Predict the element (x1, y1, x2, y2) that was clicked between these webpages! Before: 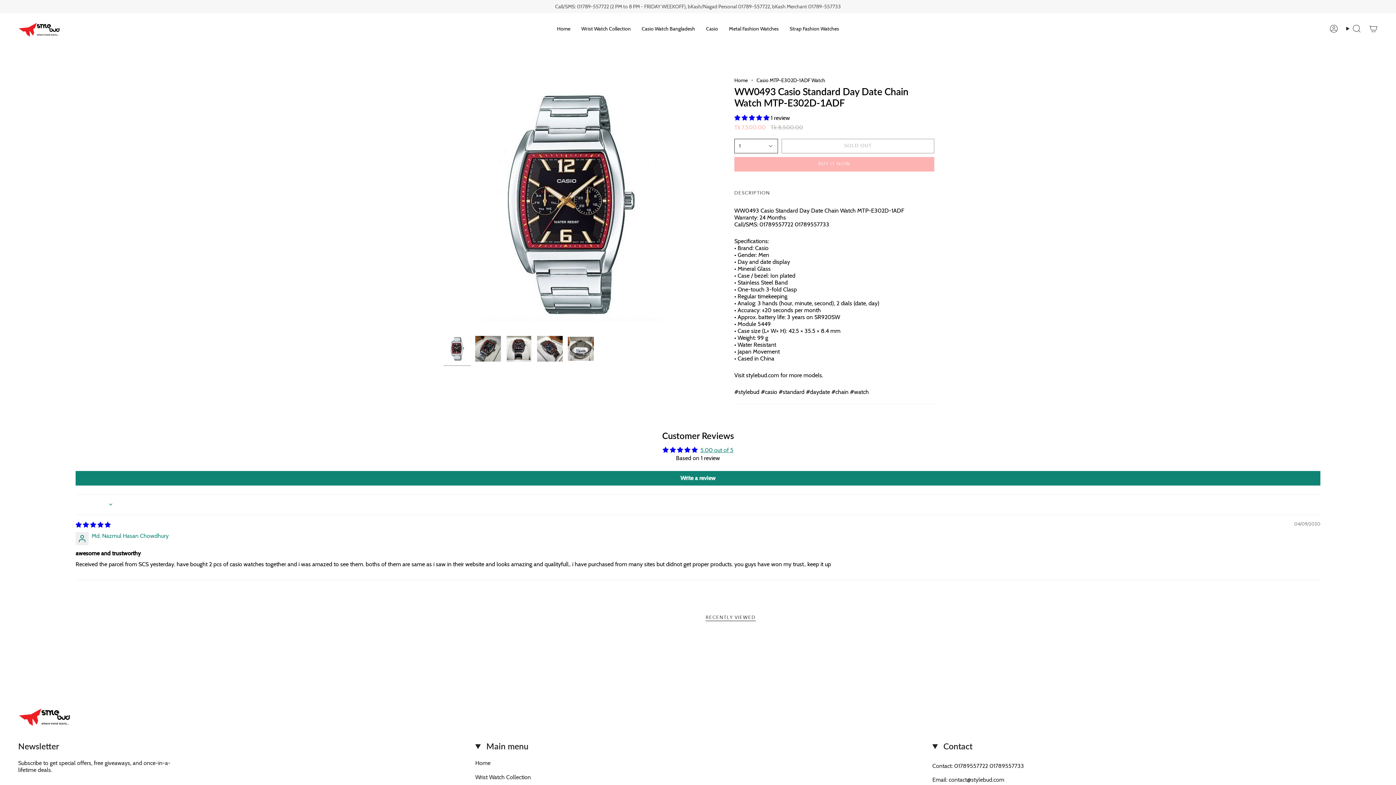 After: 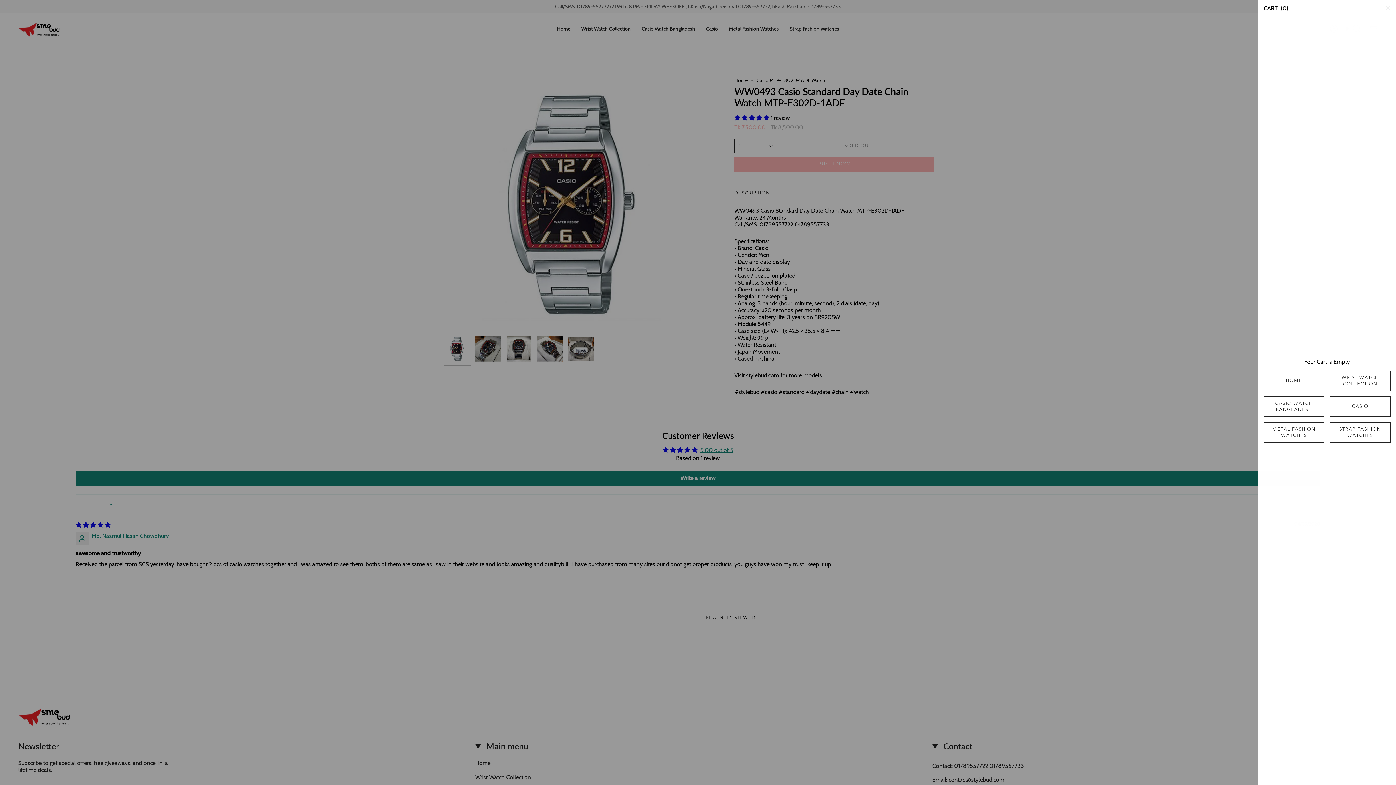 Action: label: Cart bbox: (1365, 22, 1382, 34)